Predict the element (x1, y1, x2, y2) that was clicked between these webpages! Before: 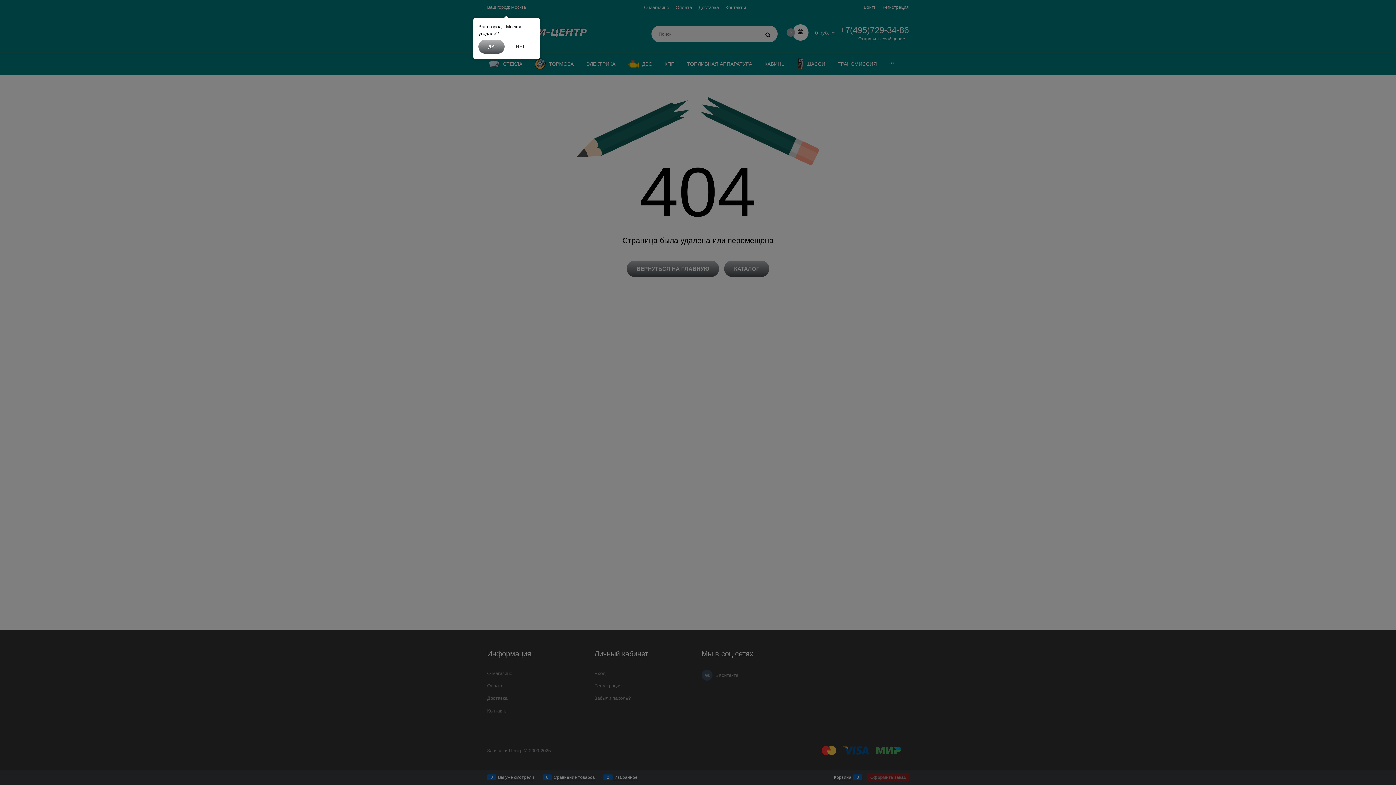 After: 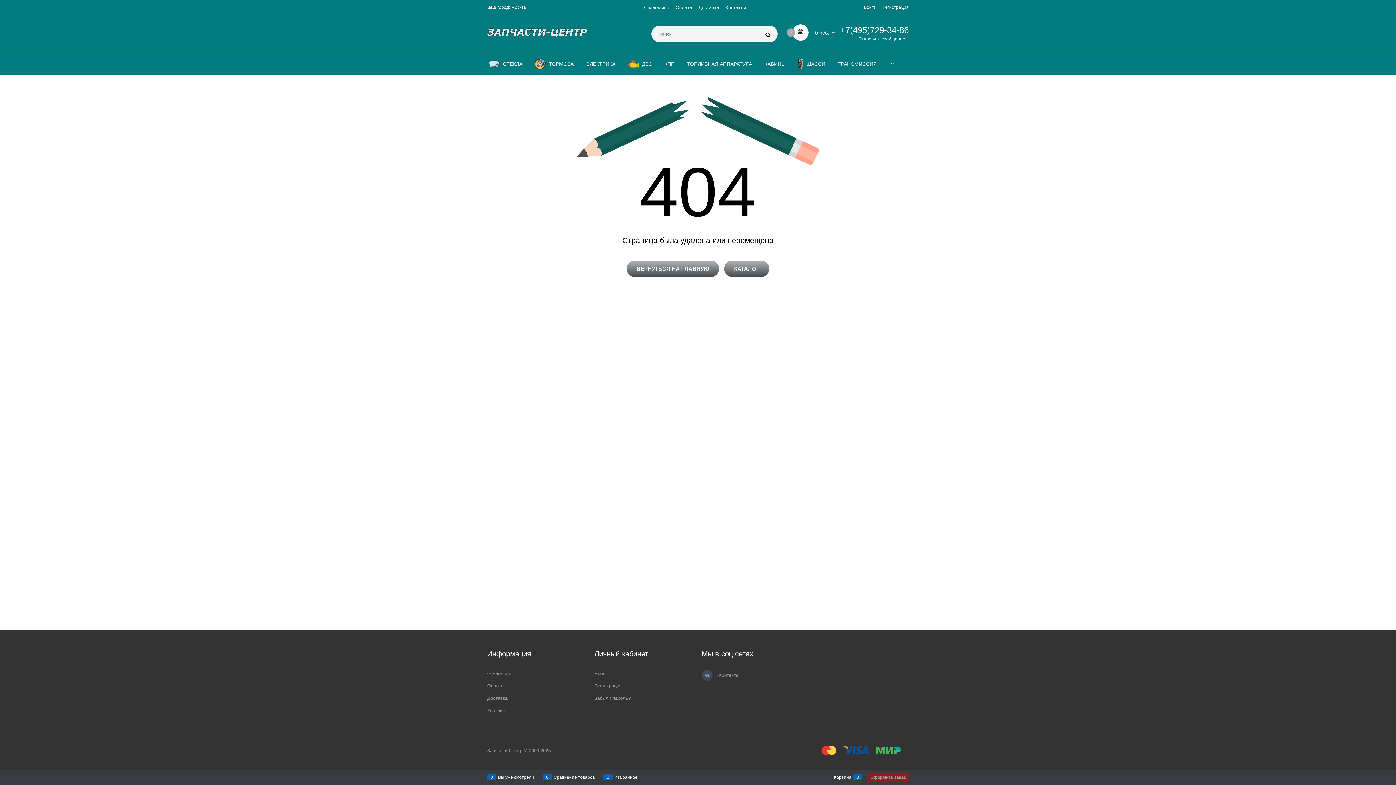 Action: label: ДА bbox: (478, 39, 504, 53)